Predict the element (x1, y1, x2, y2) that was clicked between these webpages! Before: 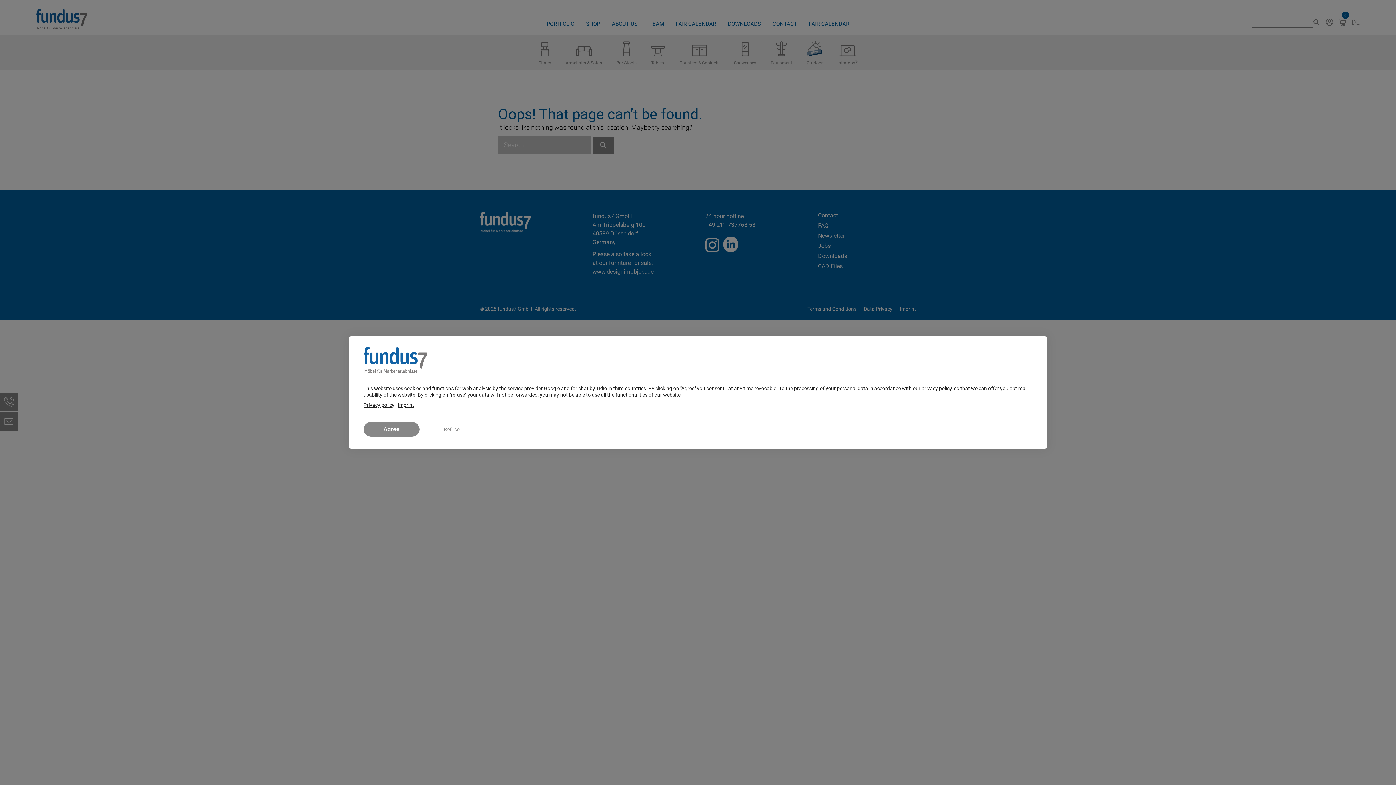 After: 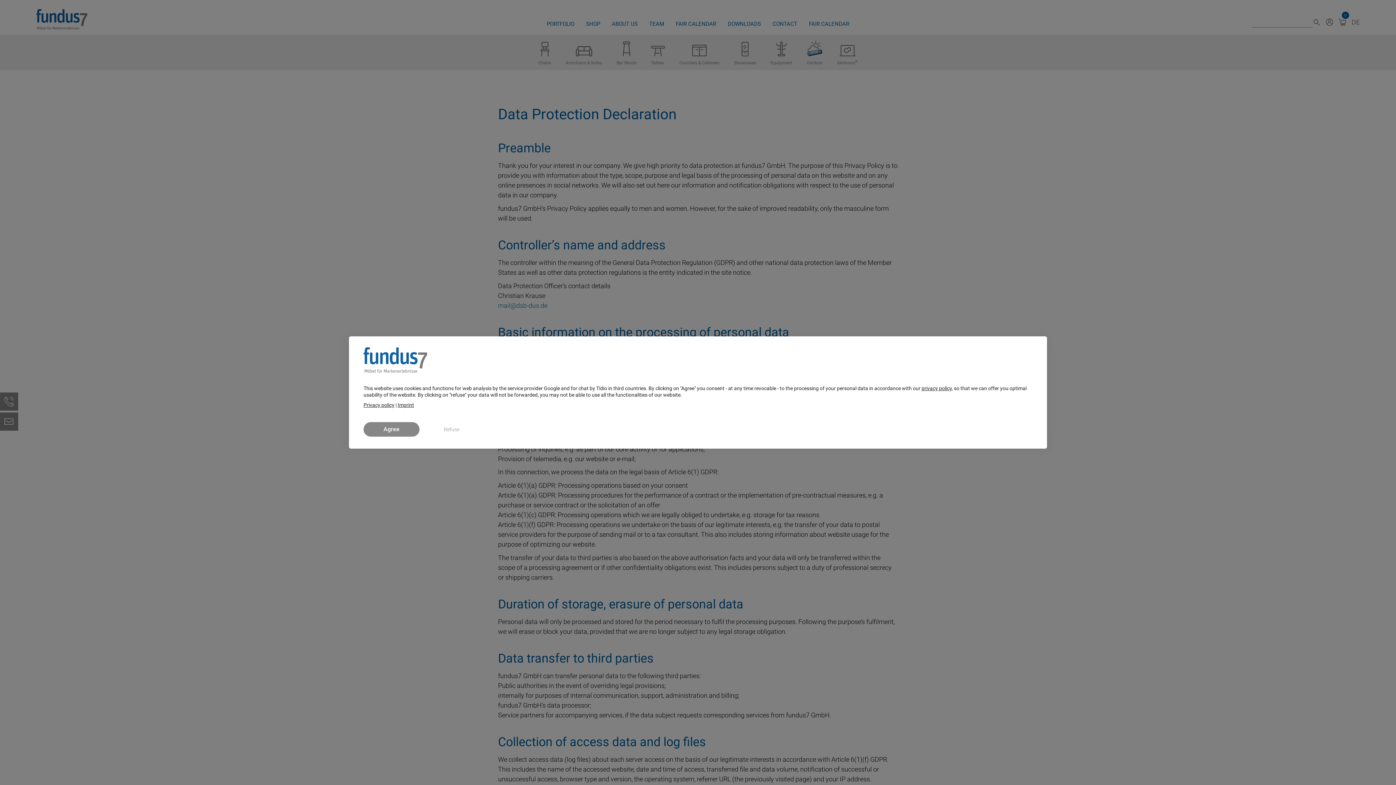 Action: bbox: (363, 402, 394, 408) label: Privacy policy